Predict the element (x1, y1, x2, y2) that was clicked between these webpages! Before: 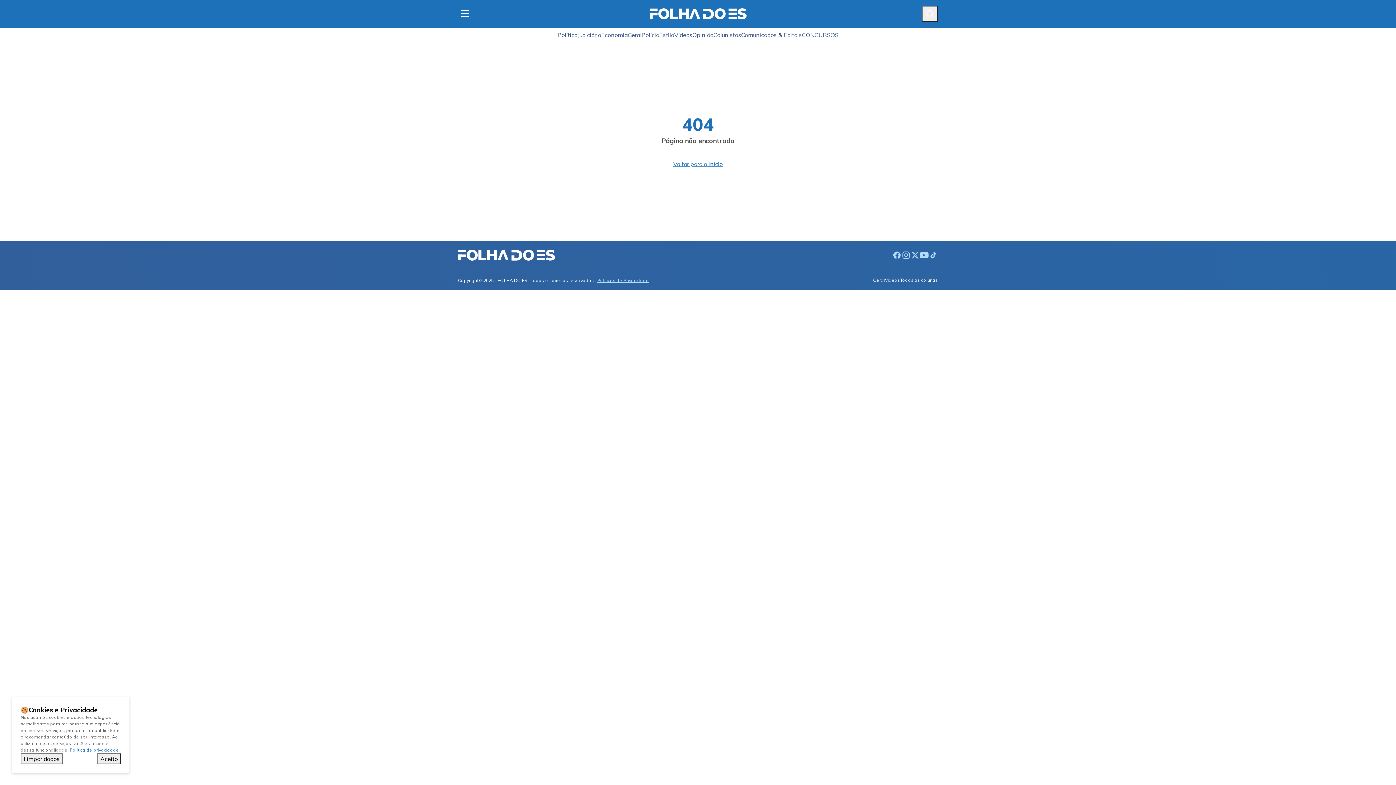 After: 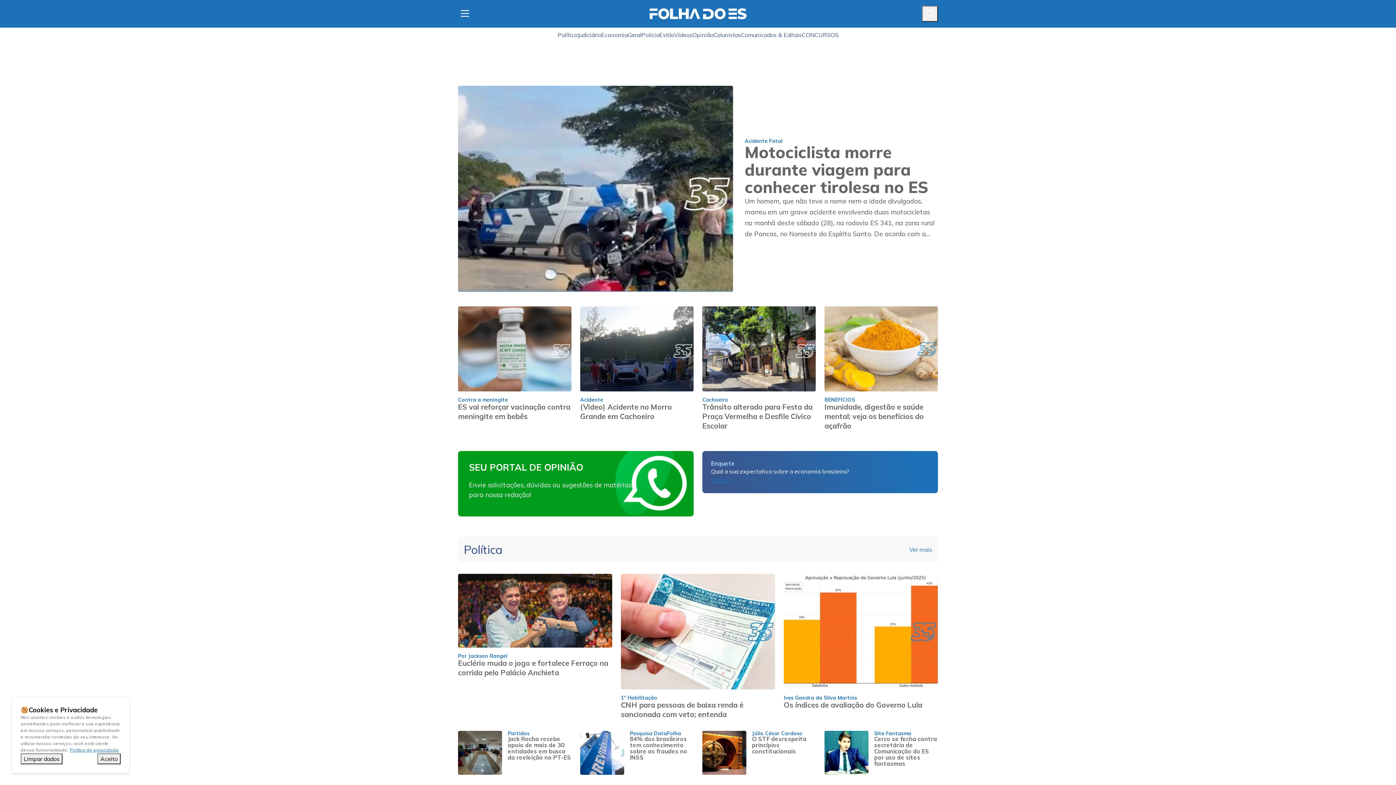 Action: bbox: (673, 159, 722, 168) label: Voltar para o início